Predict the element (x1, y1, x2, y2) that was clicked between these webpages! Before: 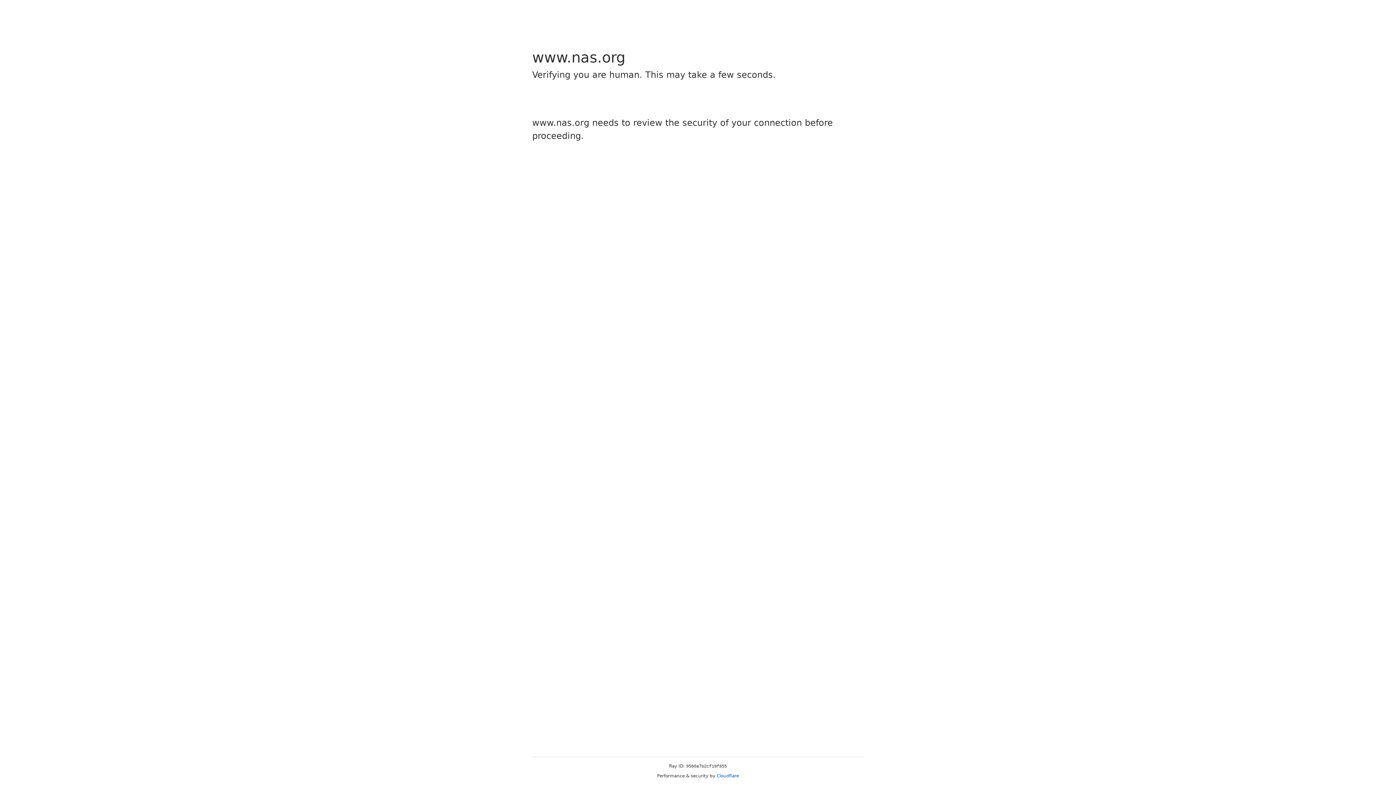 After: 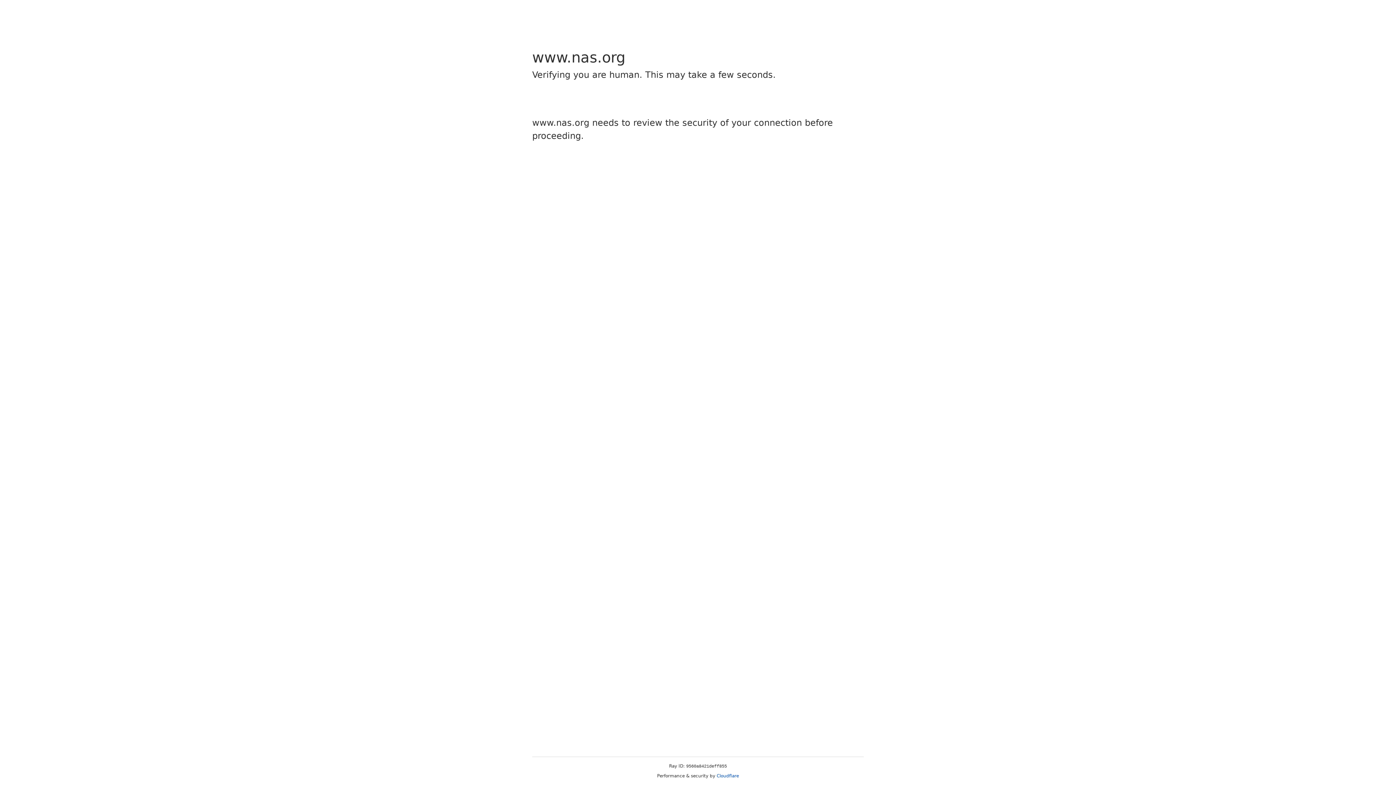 Action: label: Cloudflare bbox: (716, 773, 739, 778)